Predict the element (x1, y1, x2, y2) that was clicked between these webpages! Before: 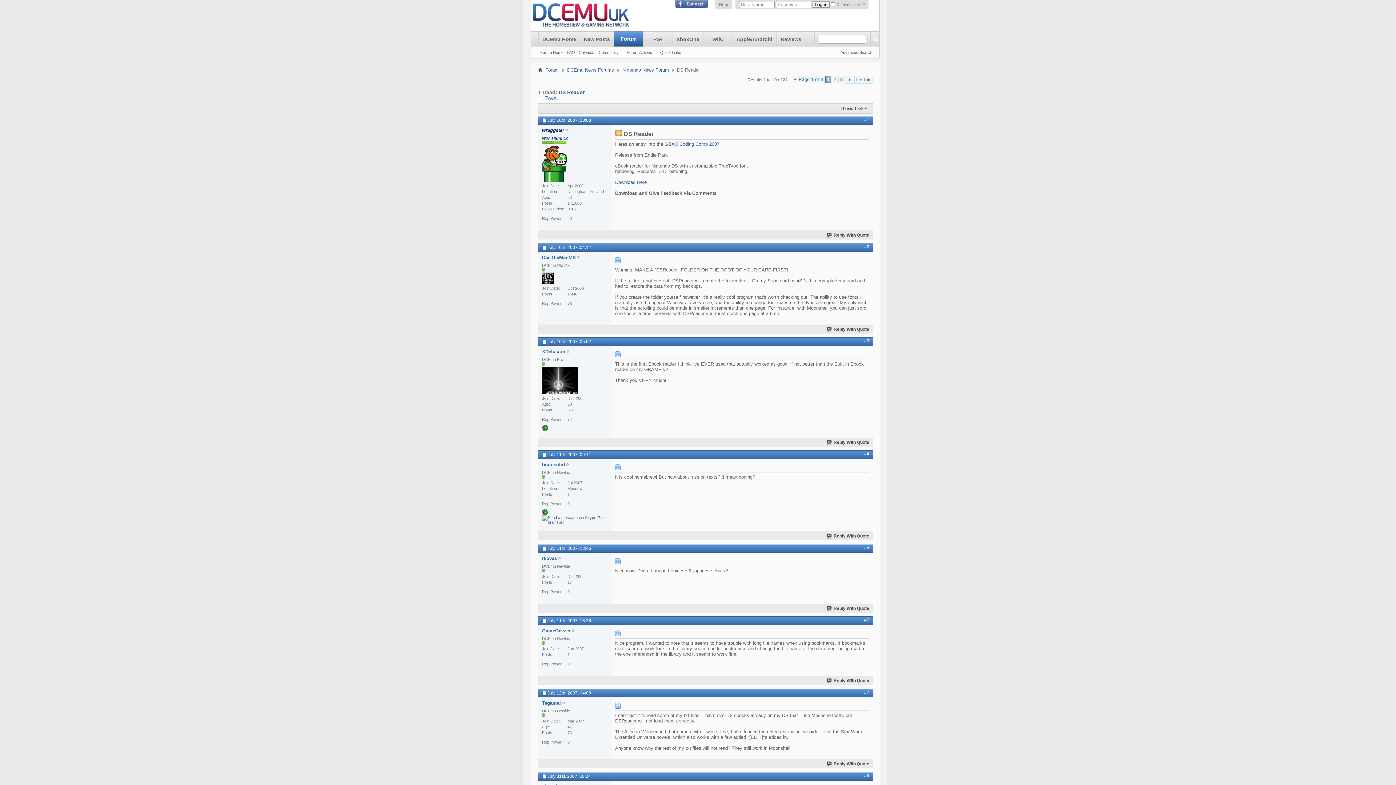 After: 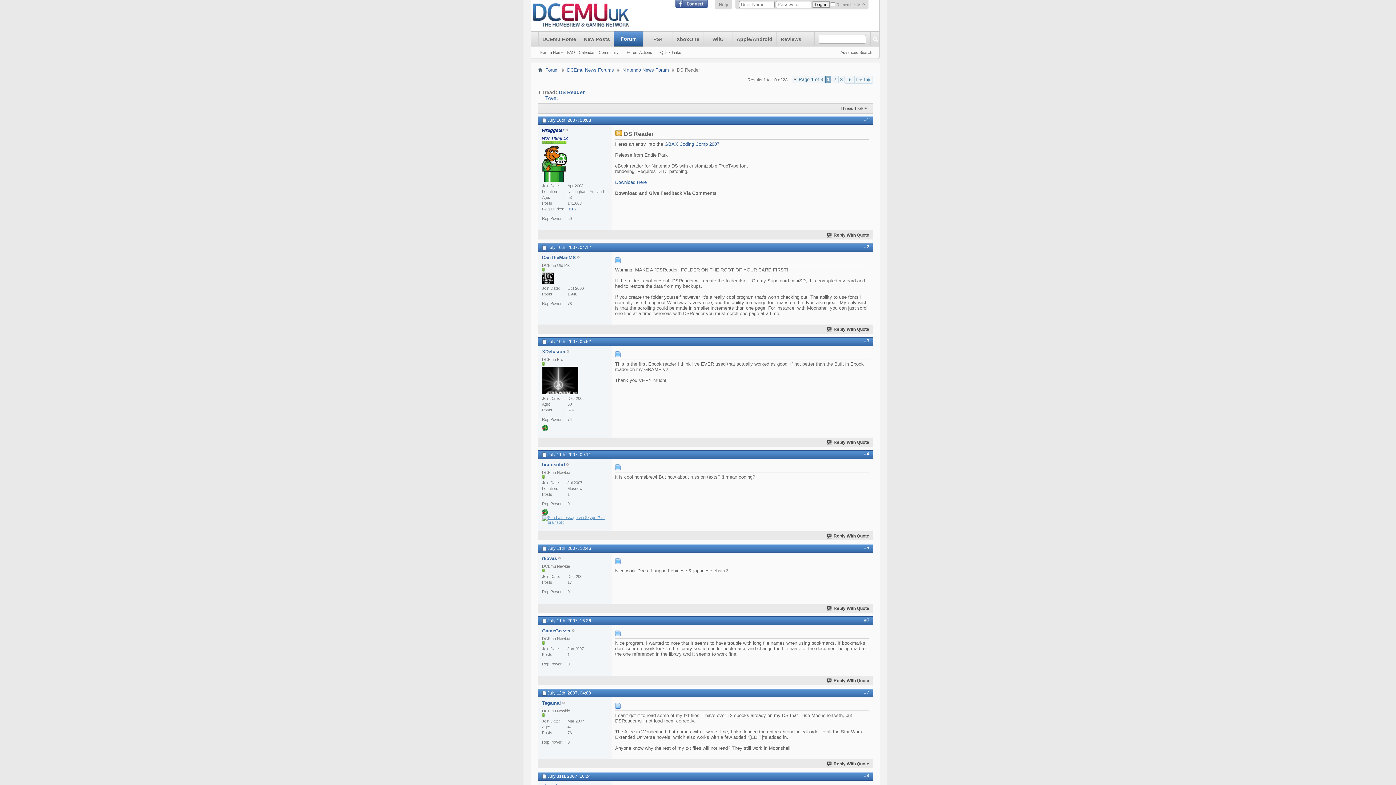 Action: bbox: (542, 520, 607, 524)